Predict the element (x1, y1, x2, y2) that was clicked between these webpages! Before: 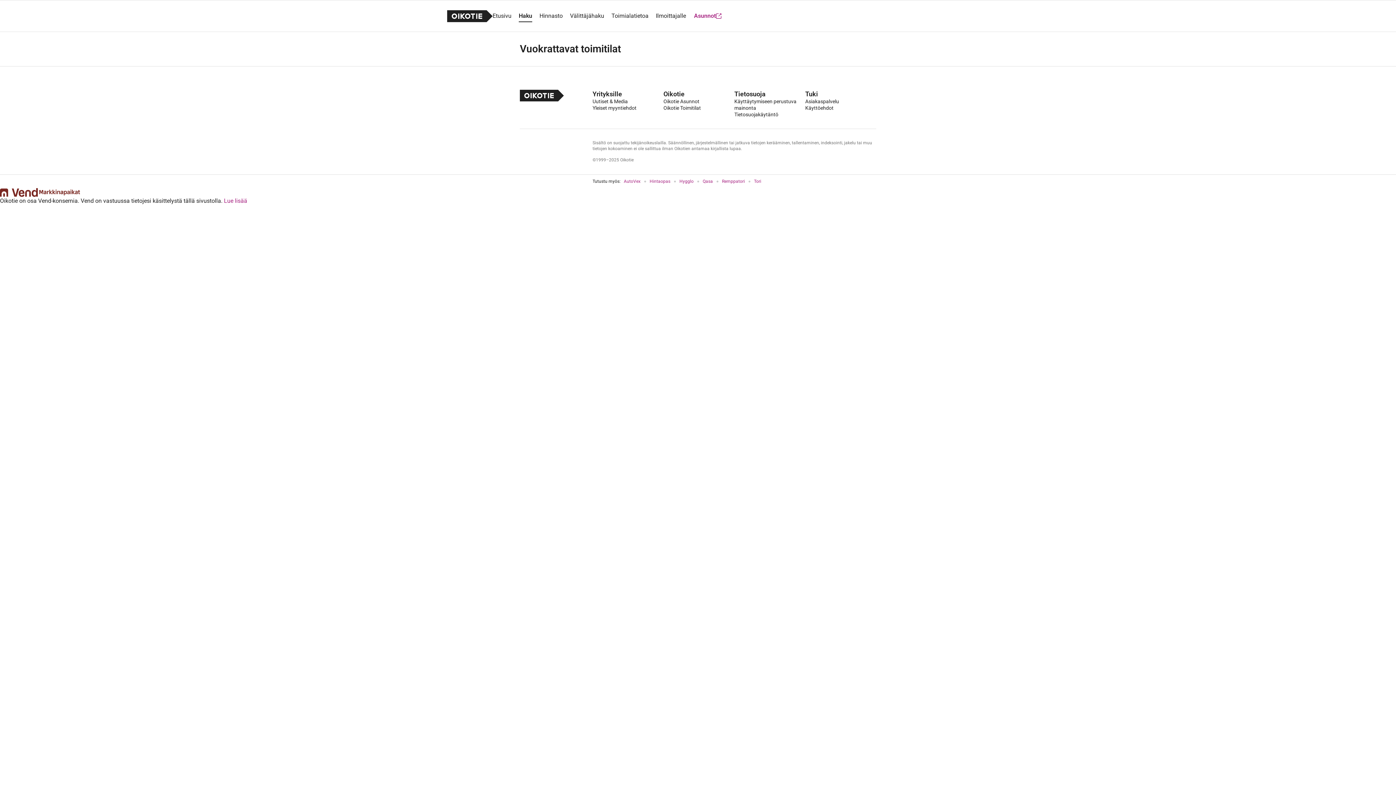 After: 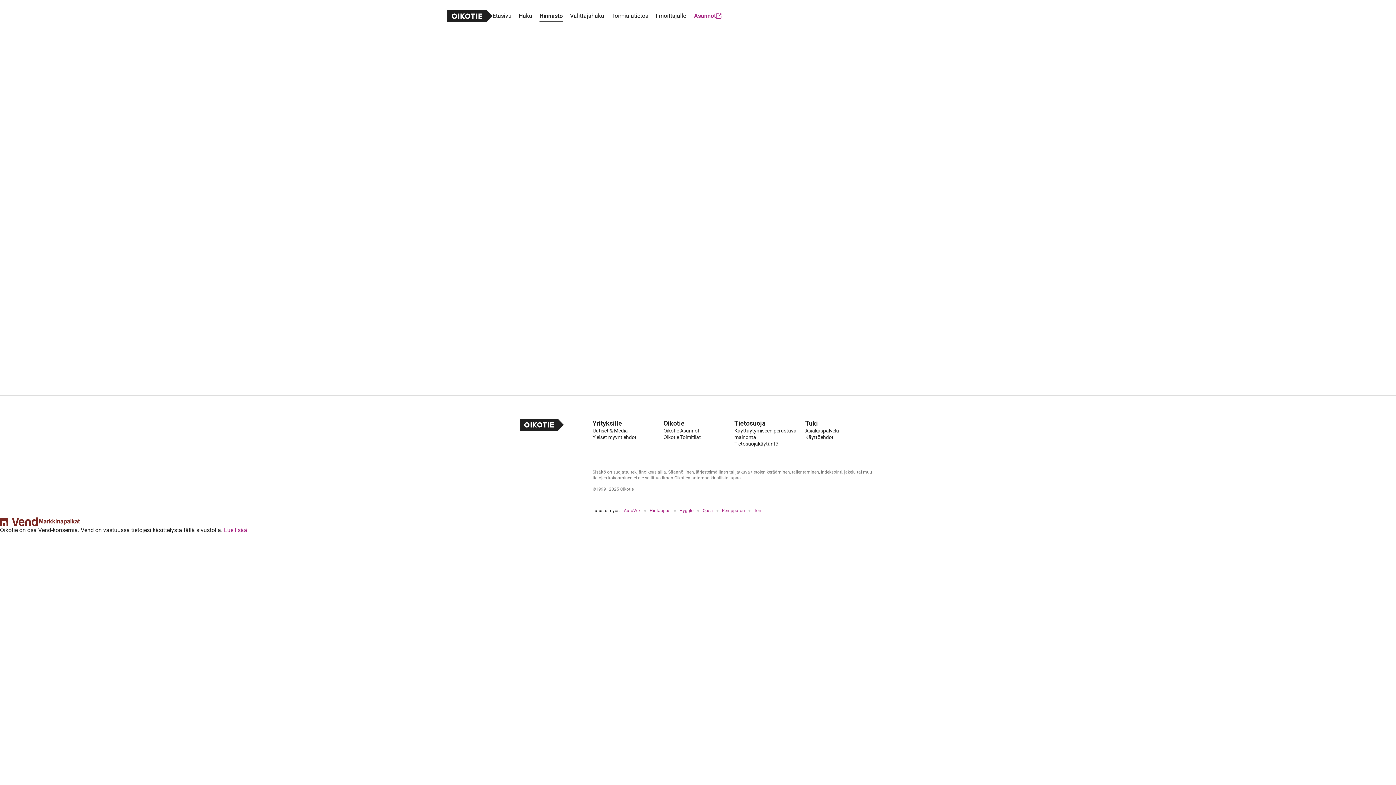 Action: bbox: (539, 4, 562, 27) label: Hinnasto